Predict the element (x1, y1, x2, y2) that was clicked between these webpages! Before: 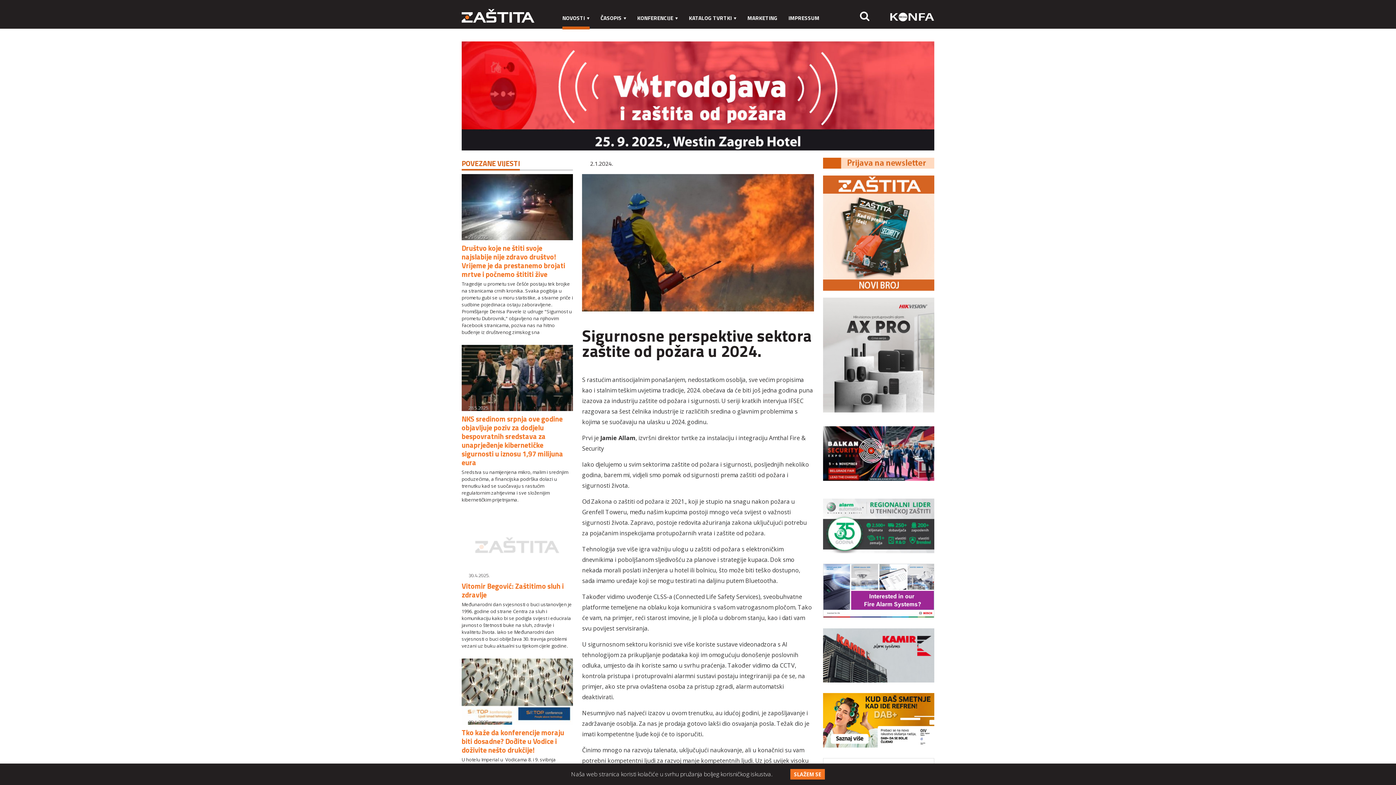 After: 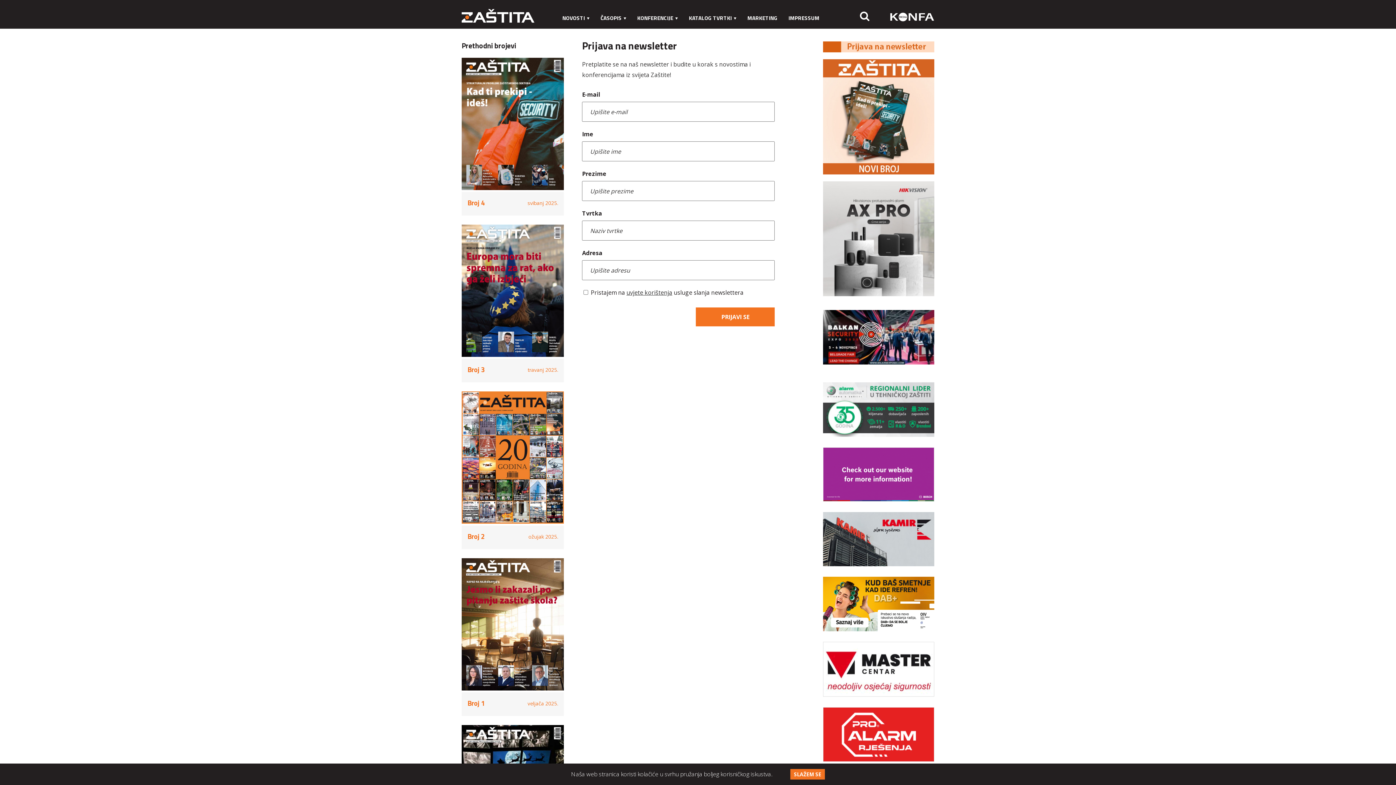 Action: bbox: (823, 166, 934, 174)